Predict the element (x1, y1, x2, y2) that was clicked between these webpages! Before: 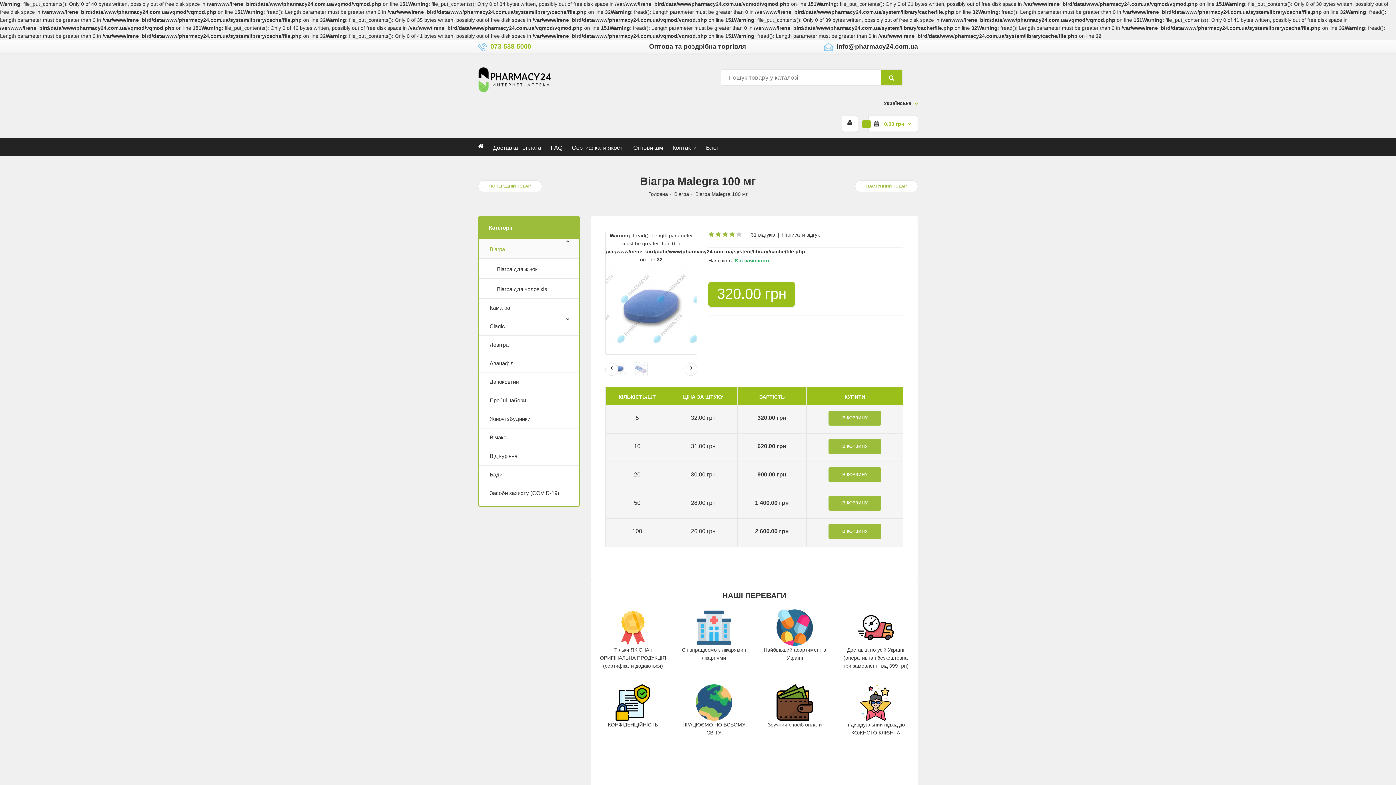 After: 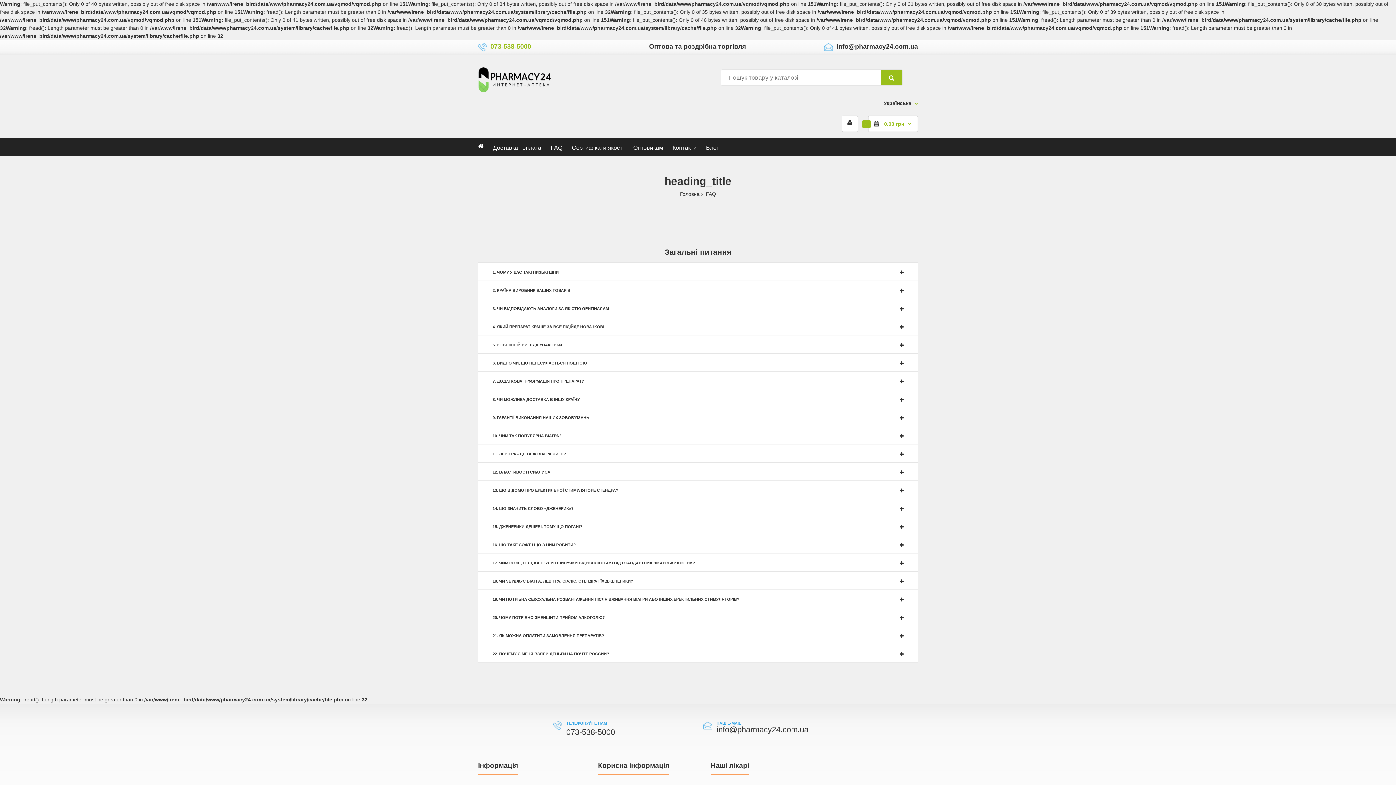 Action: bbox: (550, 137, 562, 156) label: FAQ